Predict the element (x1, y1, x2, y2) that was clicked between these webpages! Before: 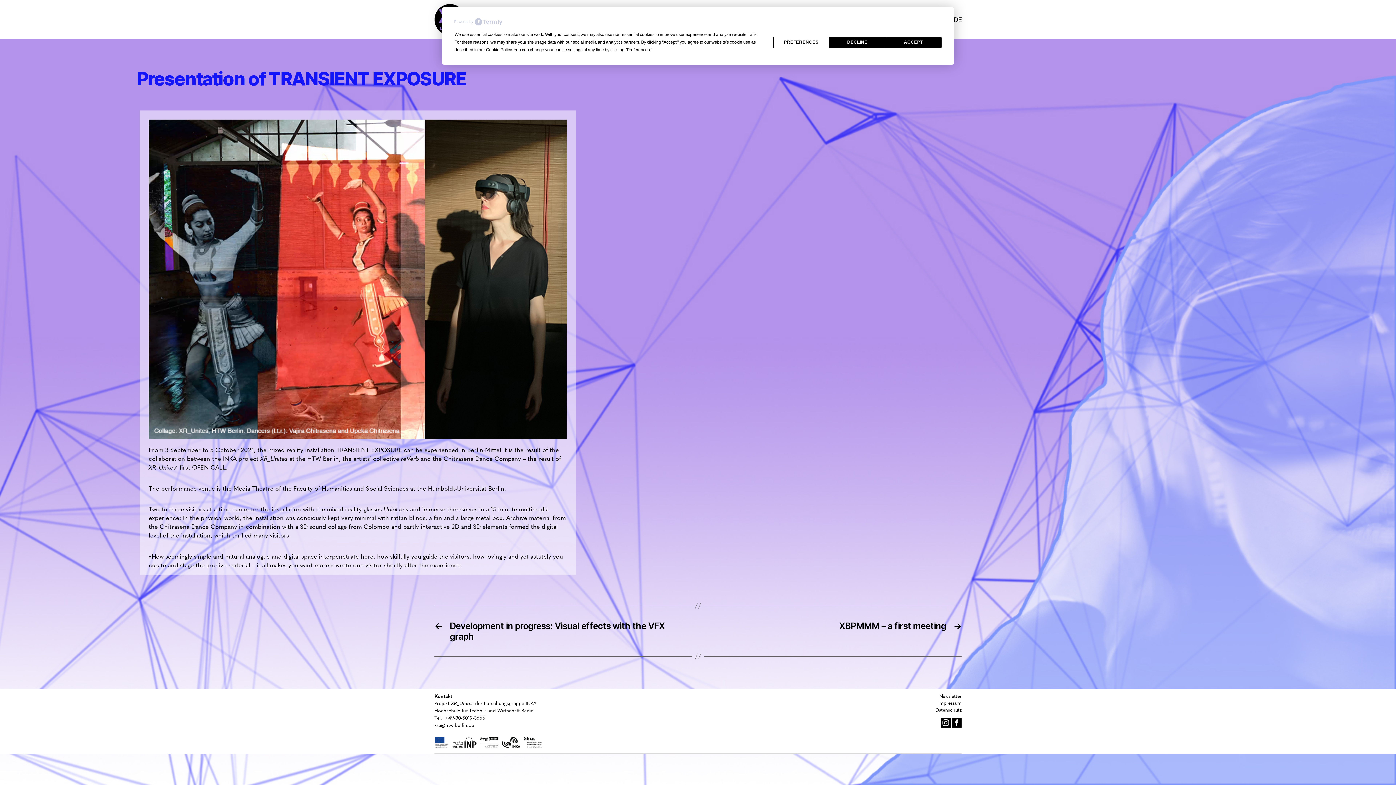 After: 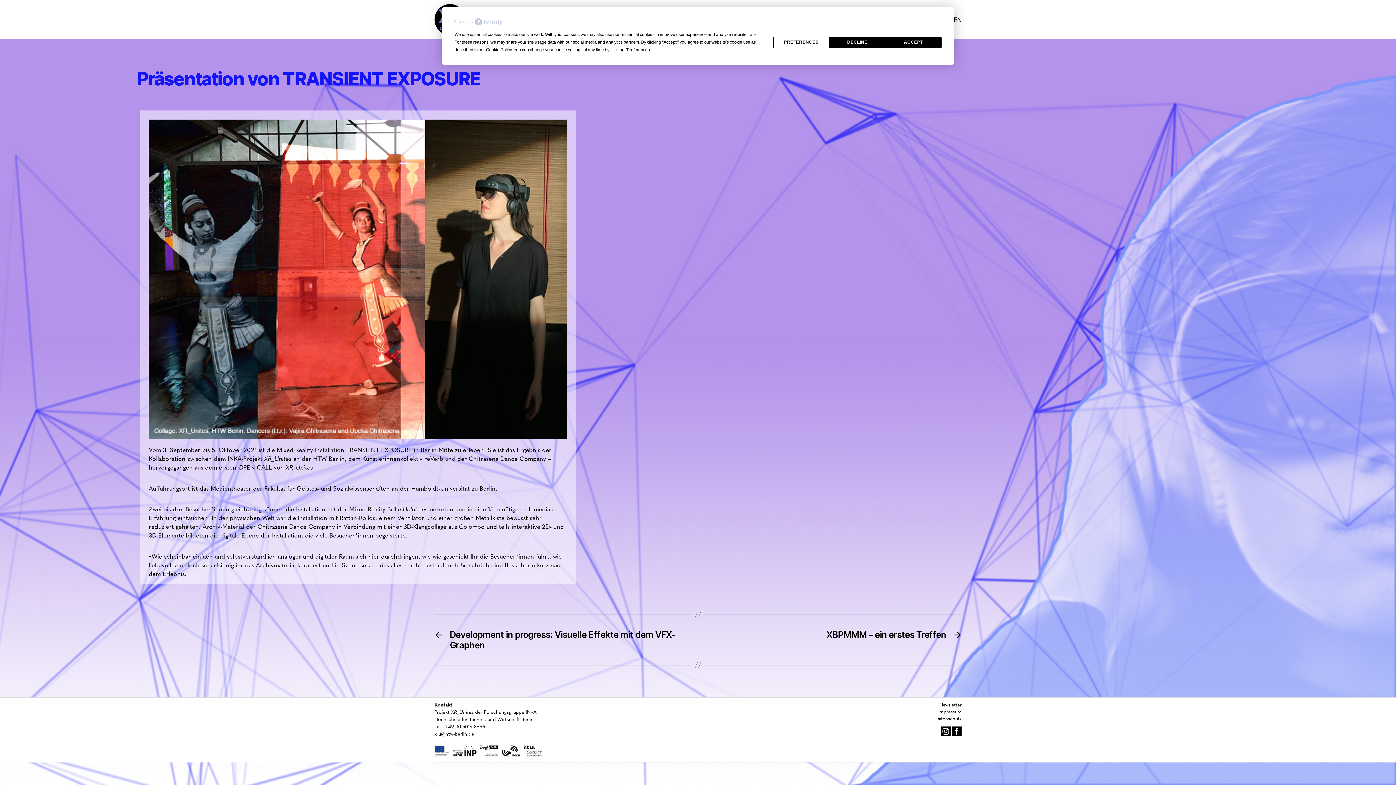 Action: label: DE bbox: (953, 15, 961, 23)